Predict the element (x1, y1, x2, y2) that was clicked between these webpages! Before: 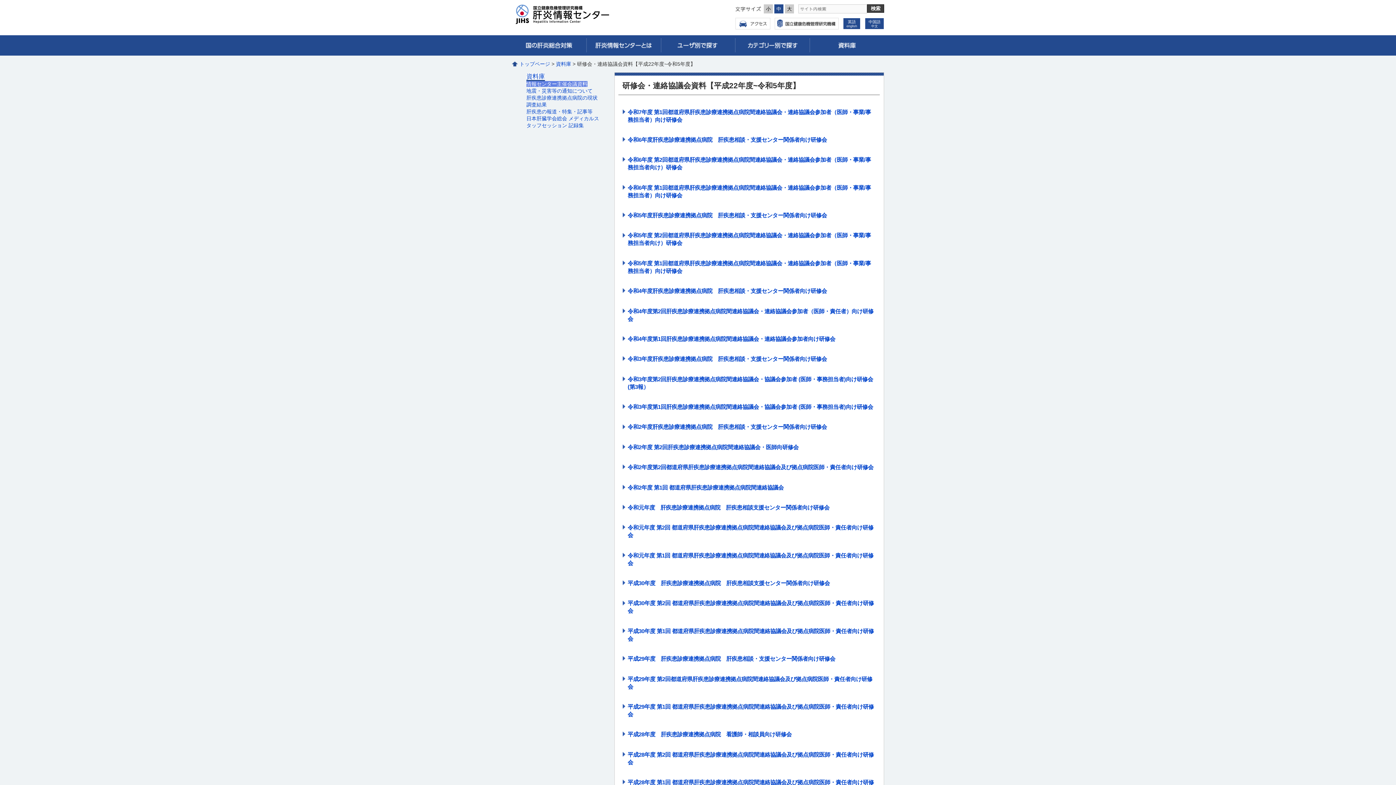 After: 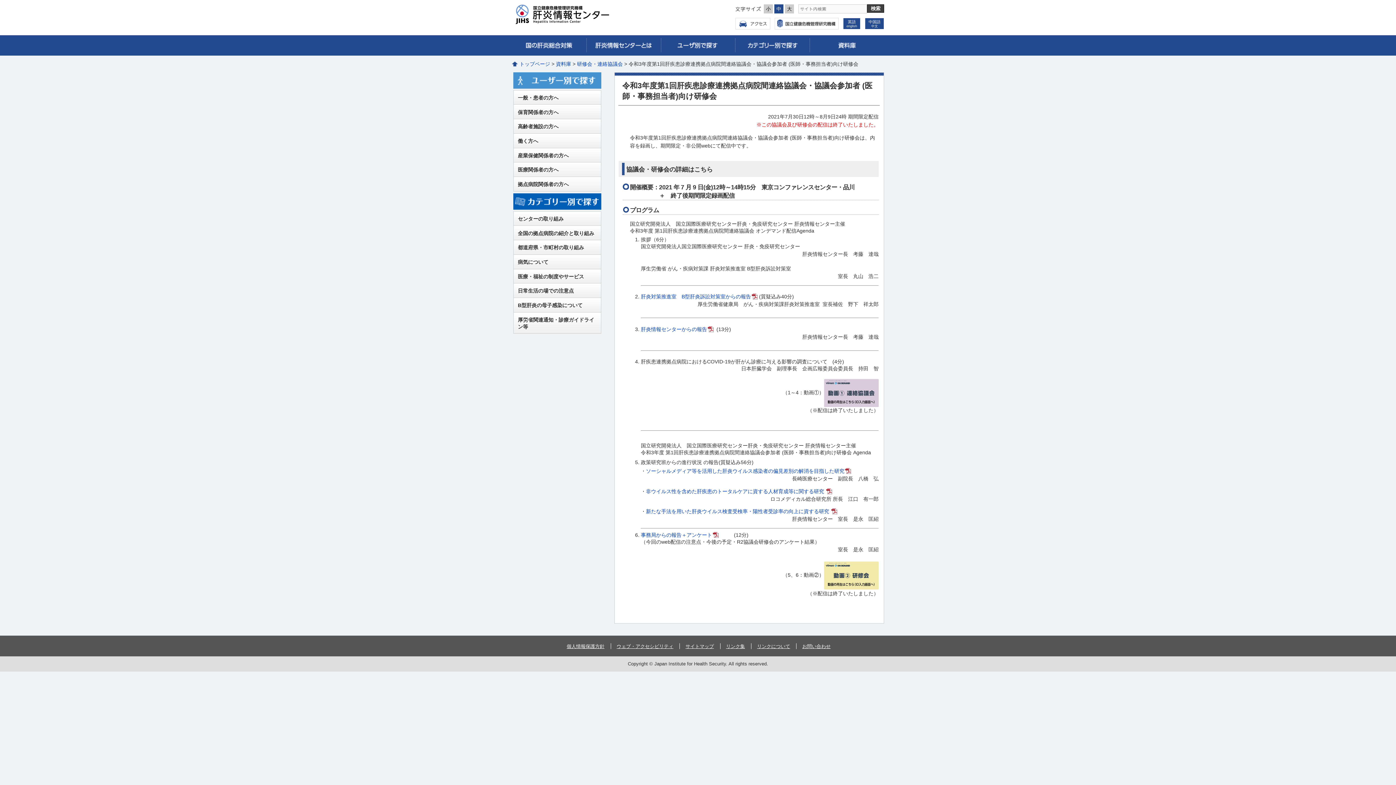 Action: label: 令和3年度第1回肝疾患診療連携拠点病院間連絡協議会・協議会参加者 (医師・事務担当者)向け研修会 bbox: (627, 404, 873, 410)